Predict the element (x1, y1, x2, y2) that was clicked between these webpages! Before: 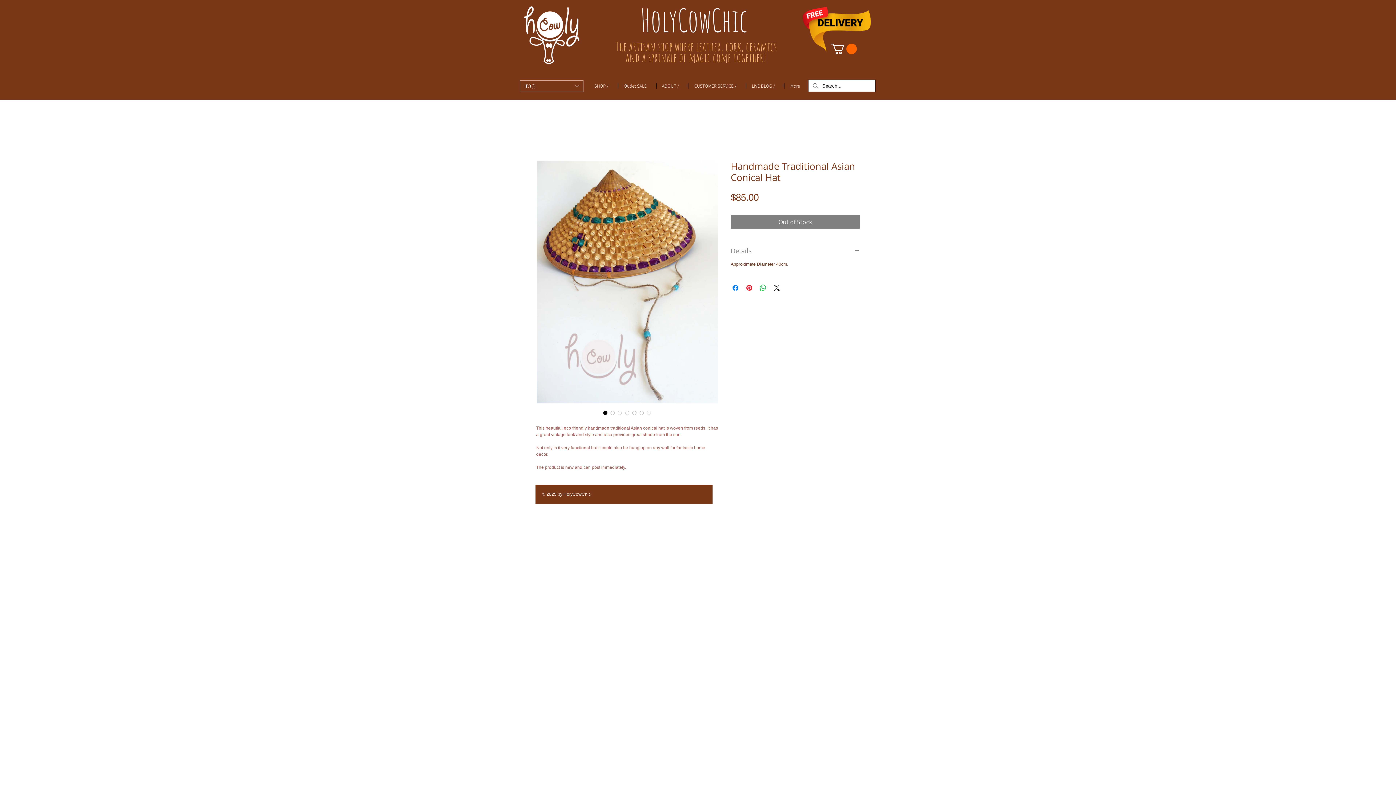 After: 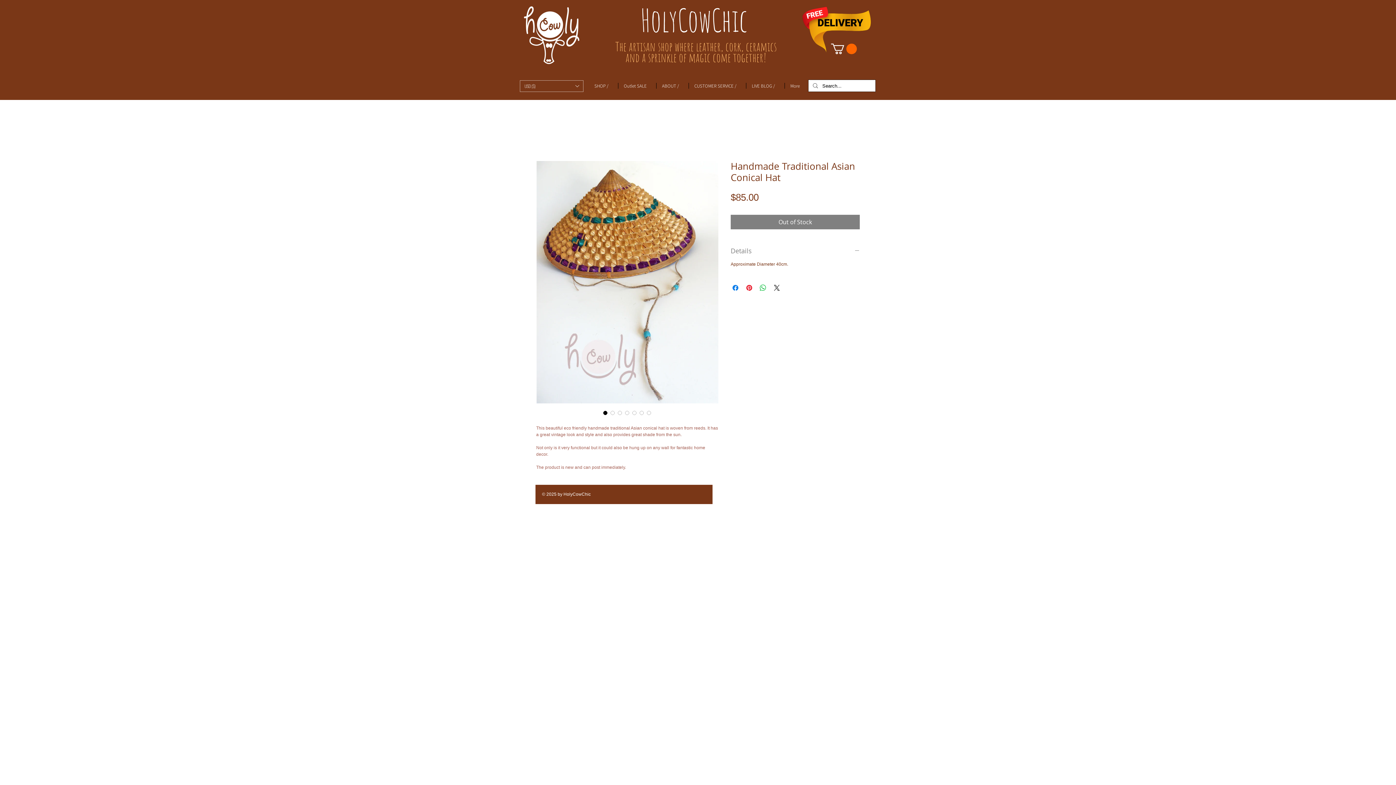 Action: bbox: (831, 43, 857, 54)